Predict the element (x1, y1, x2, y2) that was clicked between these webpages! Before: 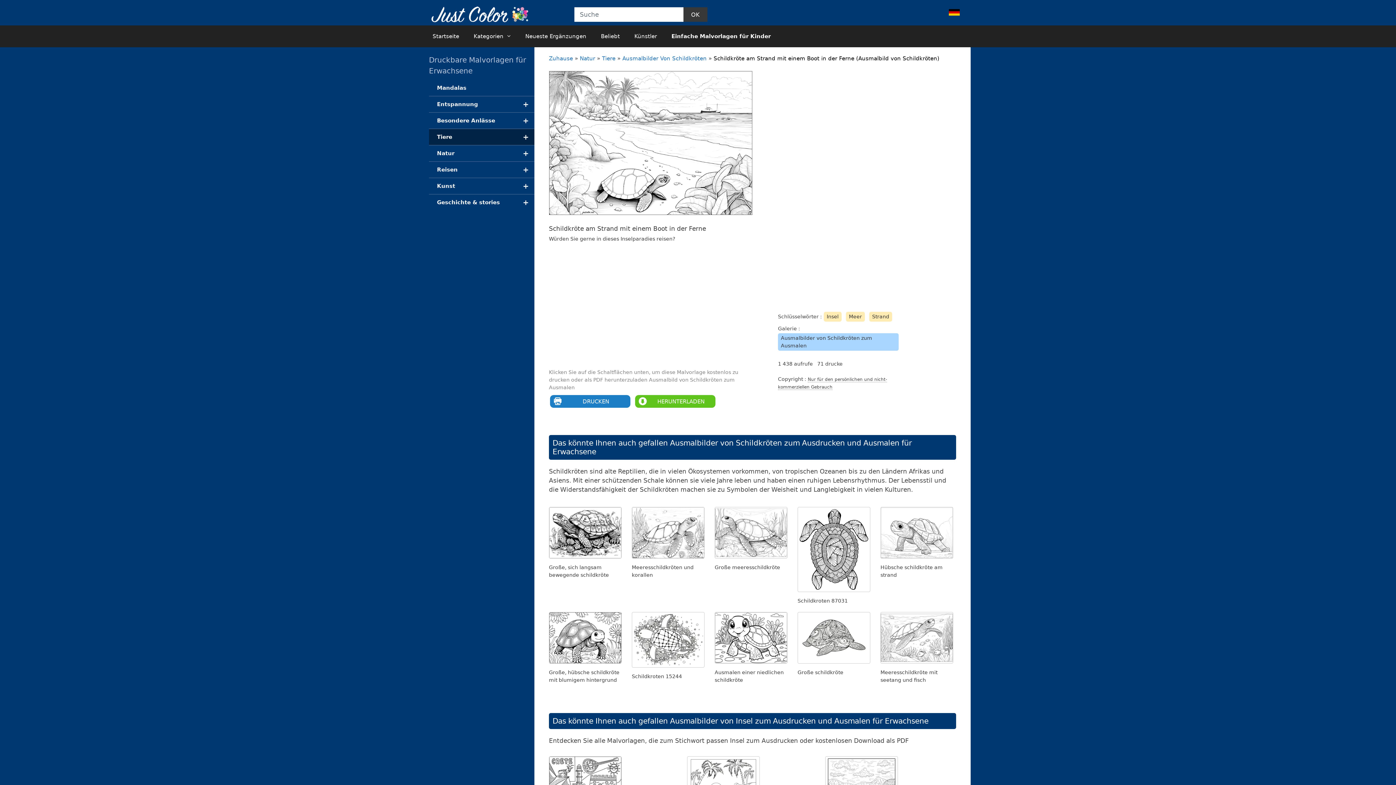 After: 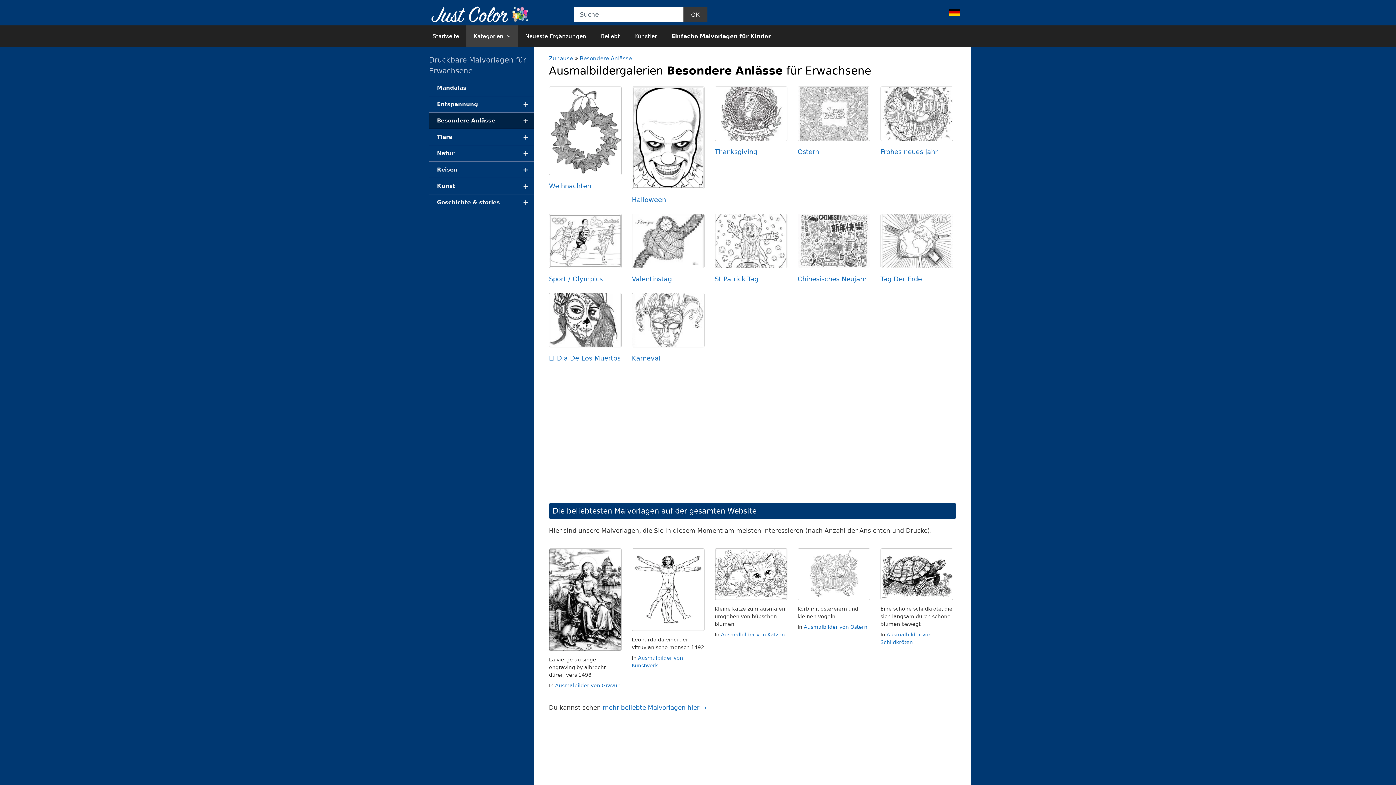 Action: label: +
Besondere Anlässe bbox: (429, 112, 534, 129)